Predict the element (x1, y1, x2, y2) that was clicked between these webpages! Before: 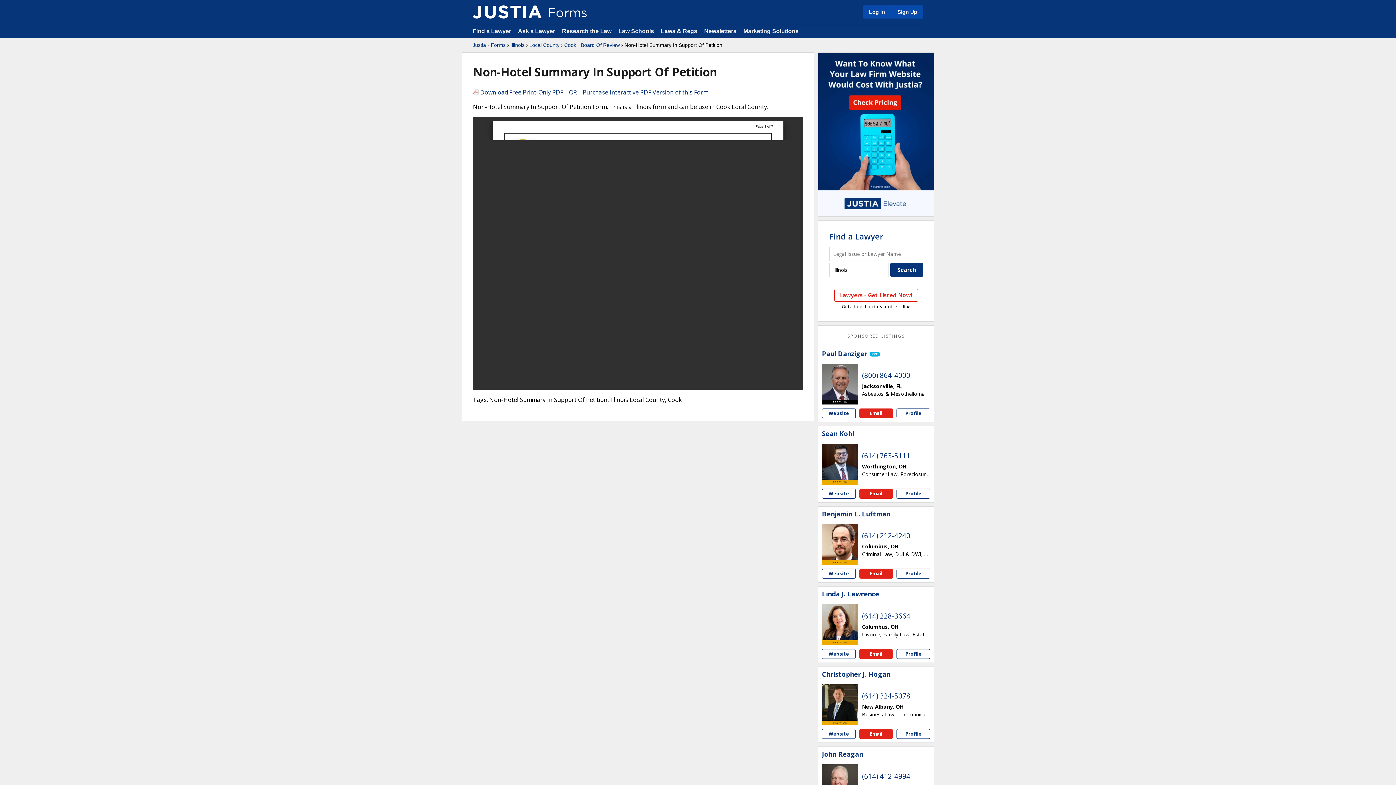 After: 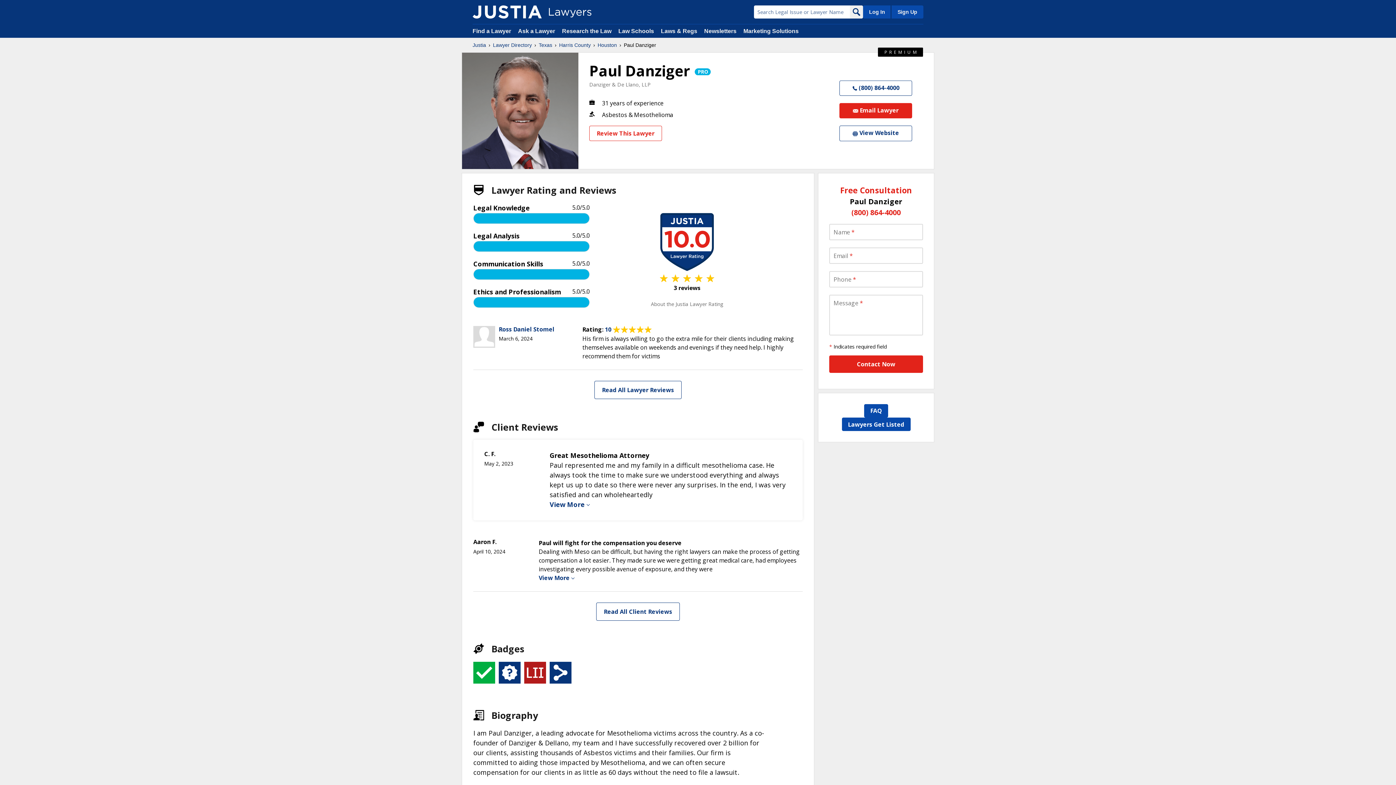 Action: bbox: (896, 408, 930, 418) label: Paul Danziger profile